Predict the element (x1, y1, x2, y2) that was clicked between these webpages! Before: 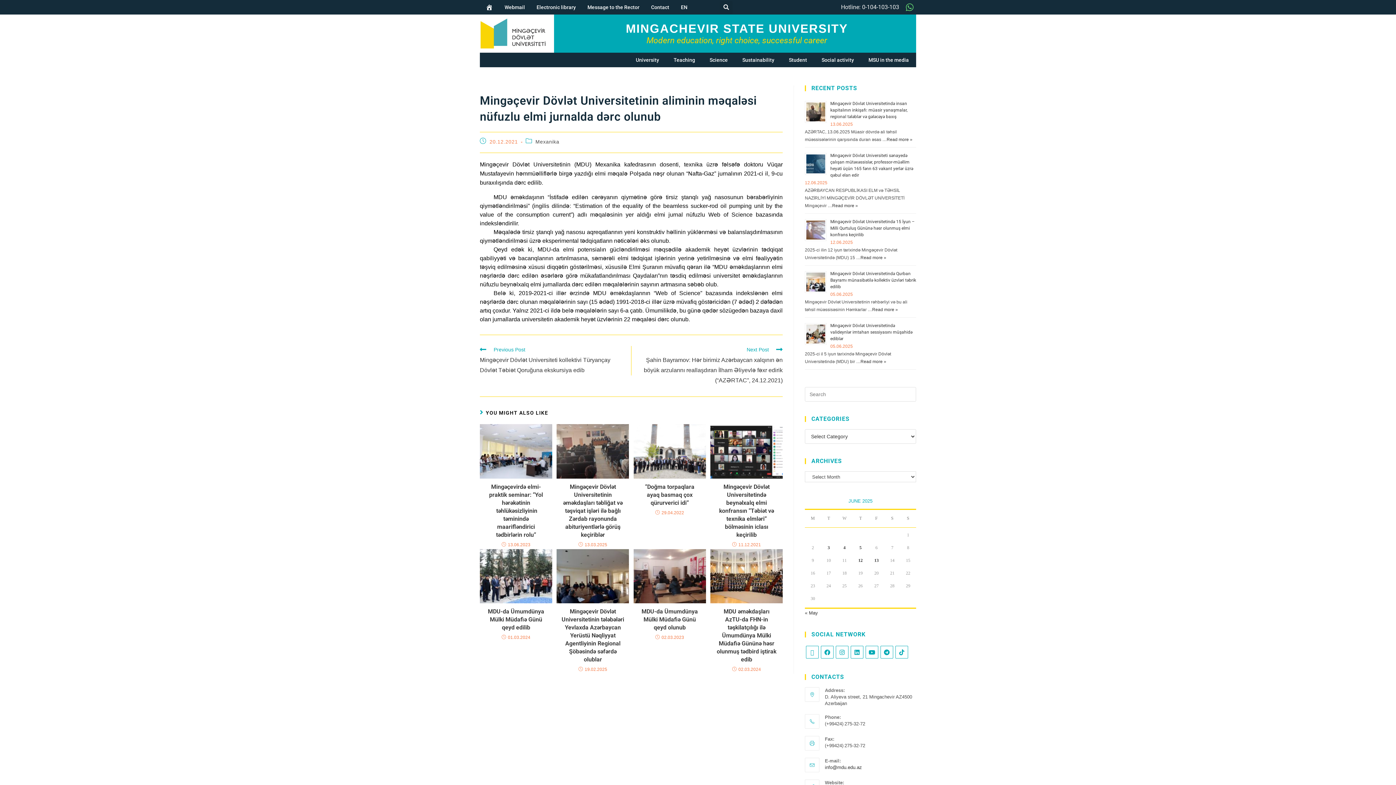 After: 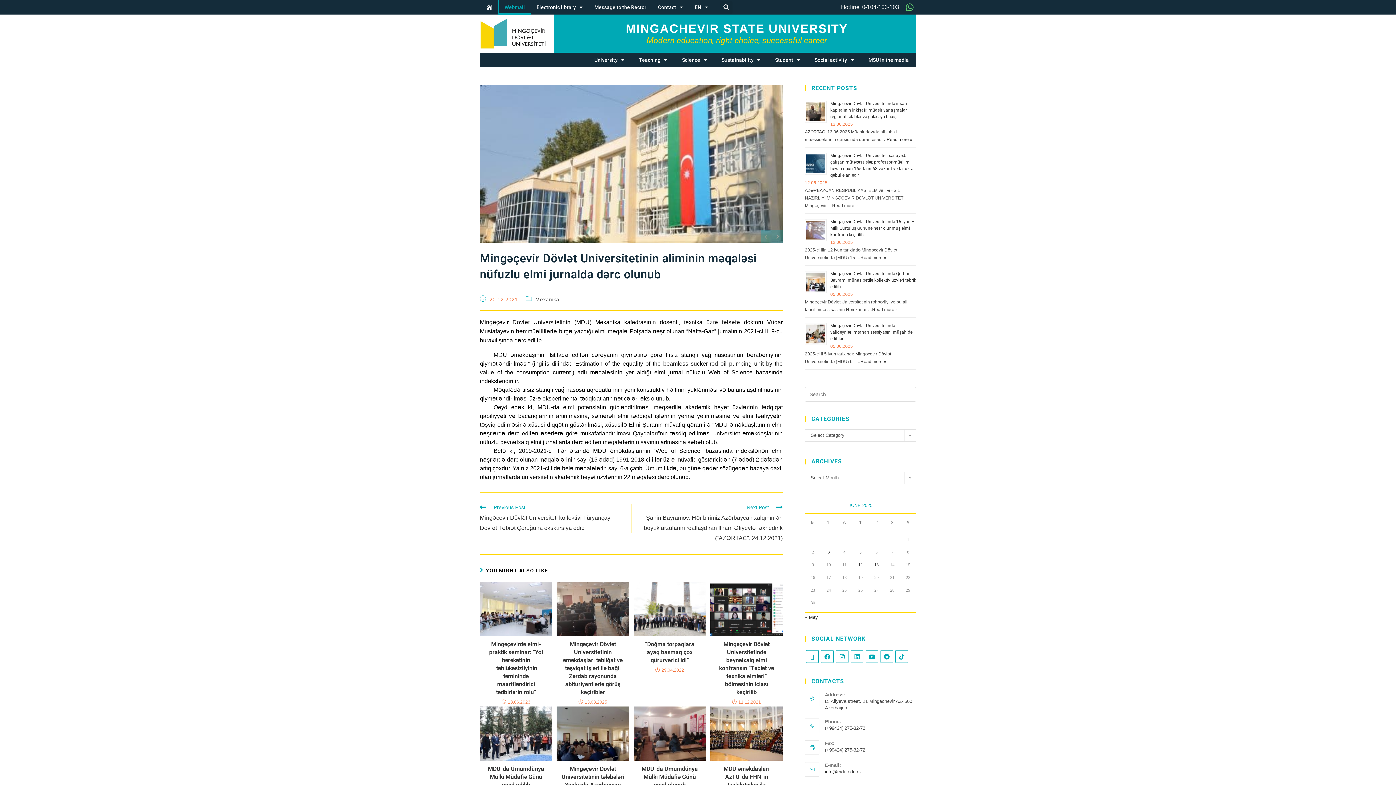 Action: bbox: (498, 0, 530, 14) label: Webmail